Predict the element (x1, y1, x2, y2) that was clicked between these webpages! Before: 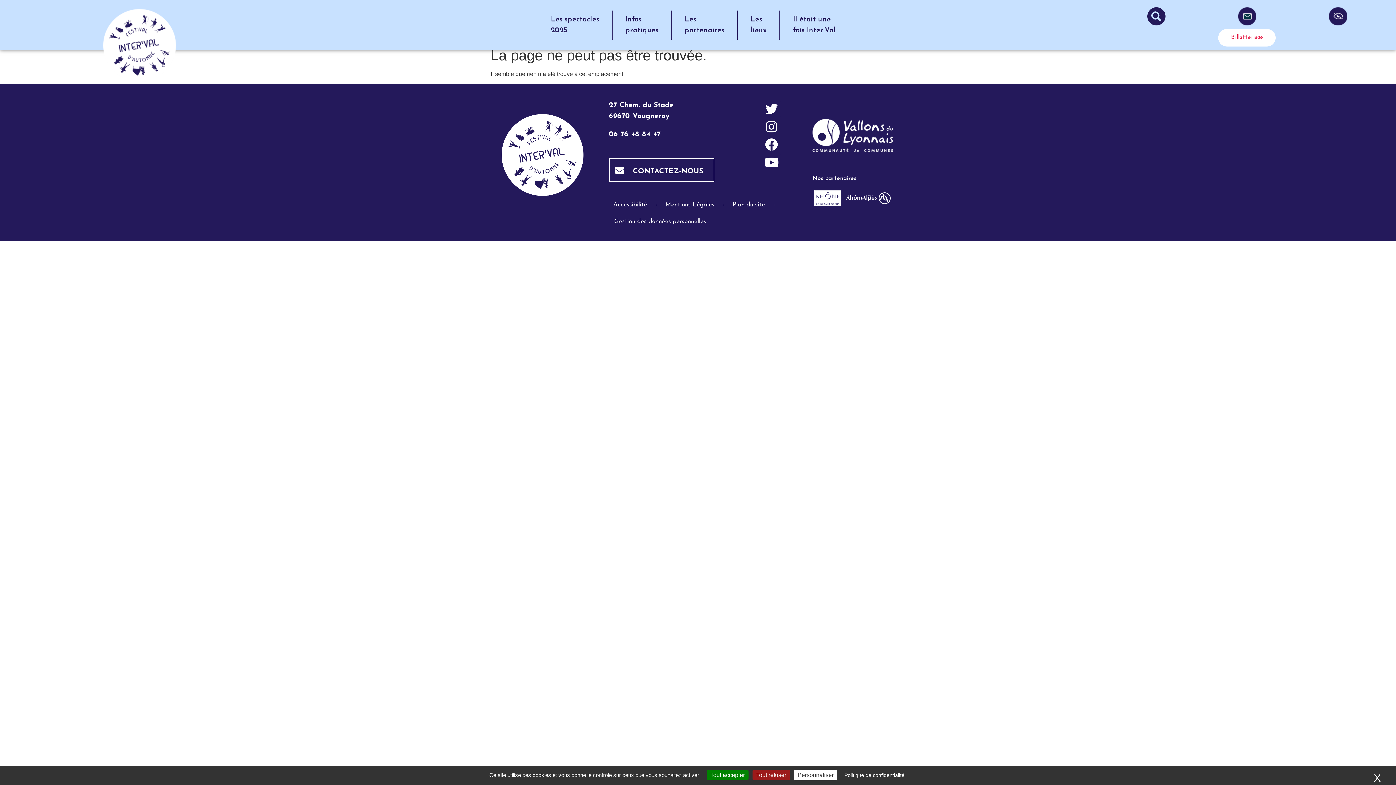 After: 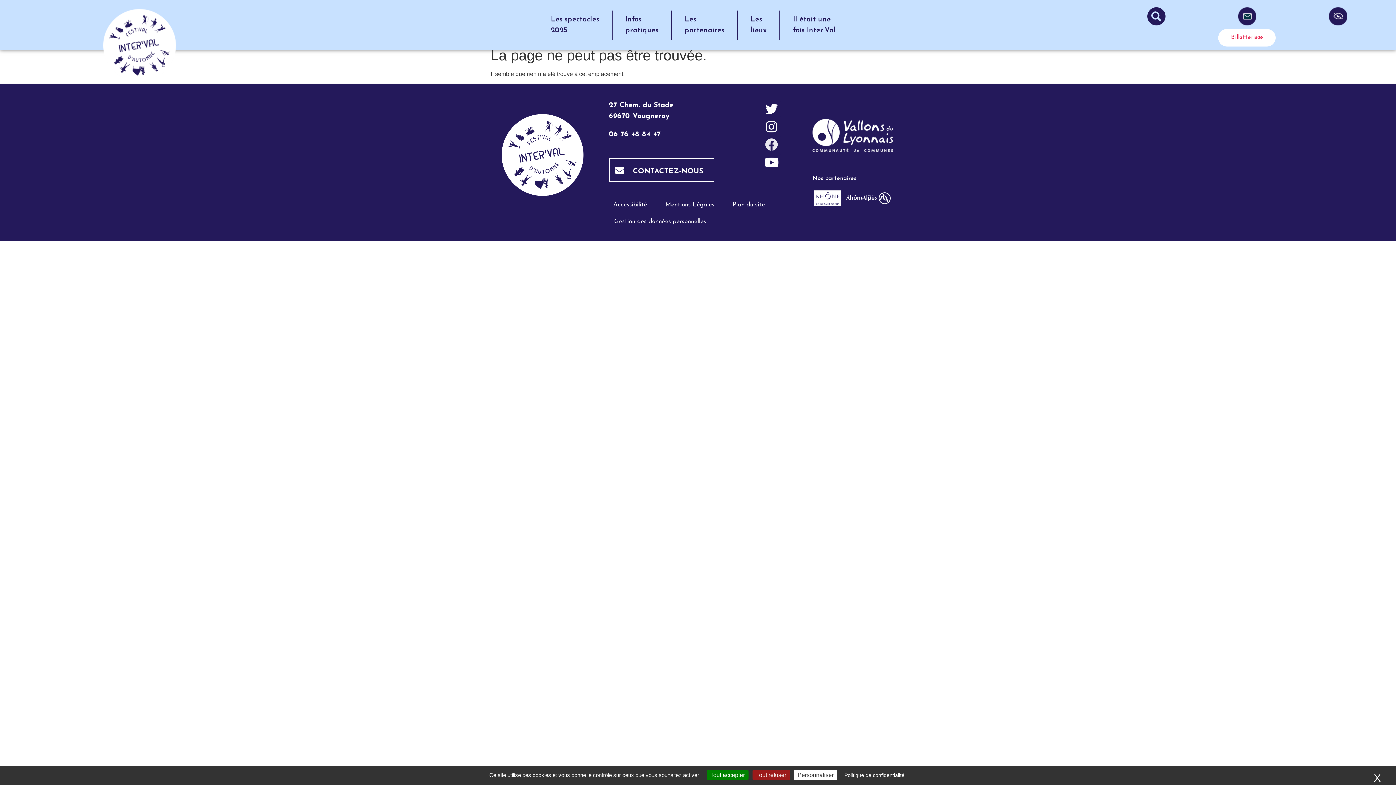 Action: label: Facebook bbox: (762, 135, 780, 153)